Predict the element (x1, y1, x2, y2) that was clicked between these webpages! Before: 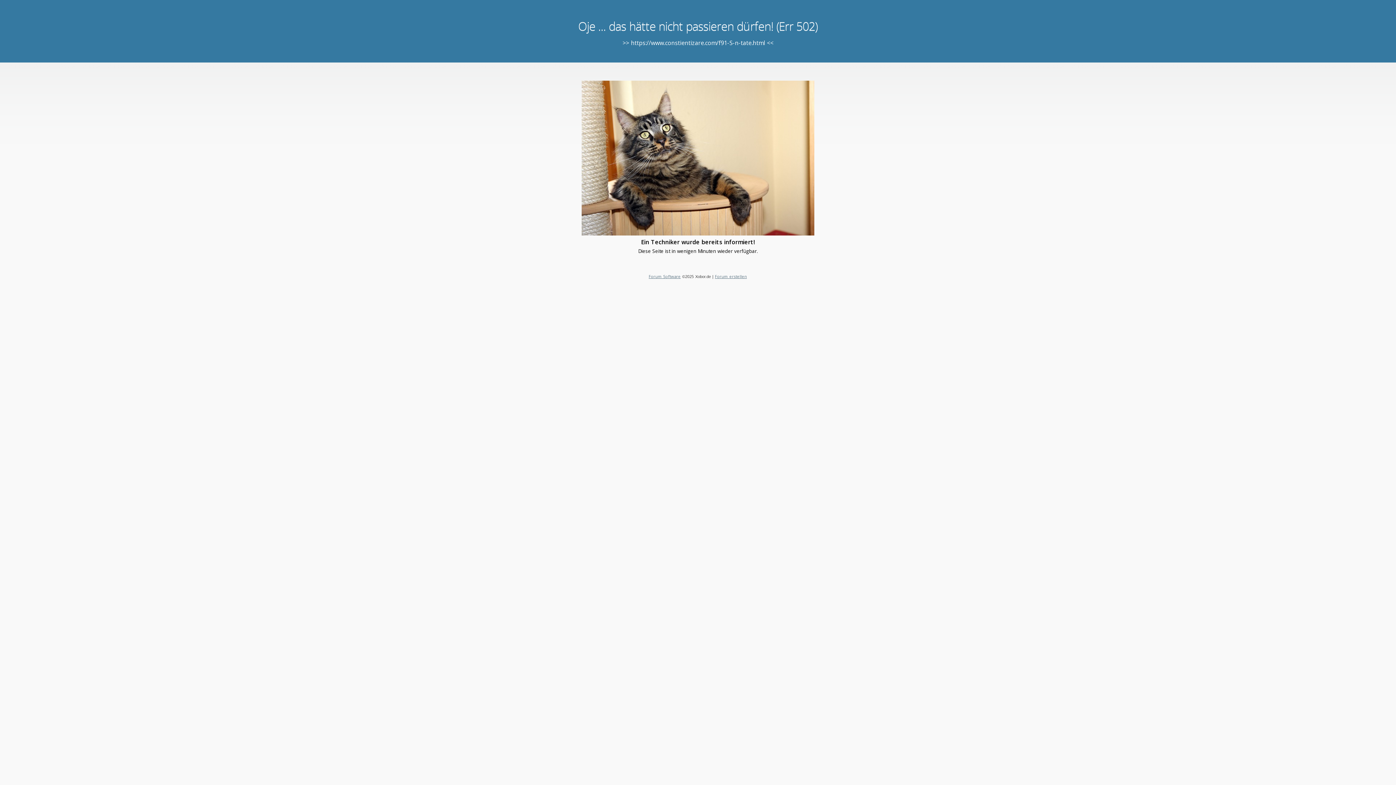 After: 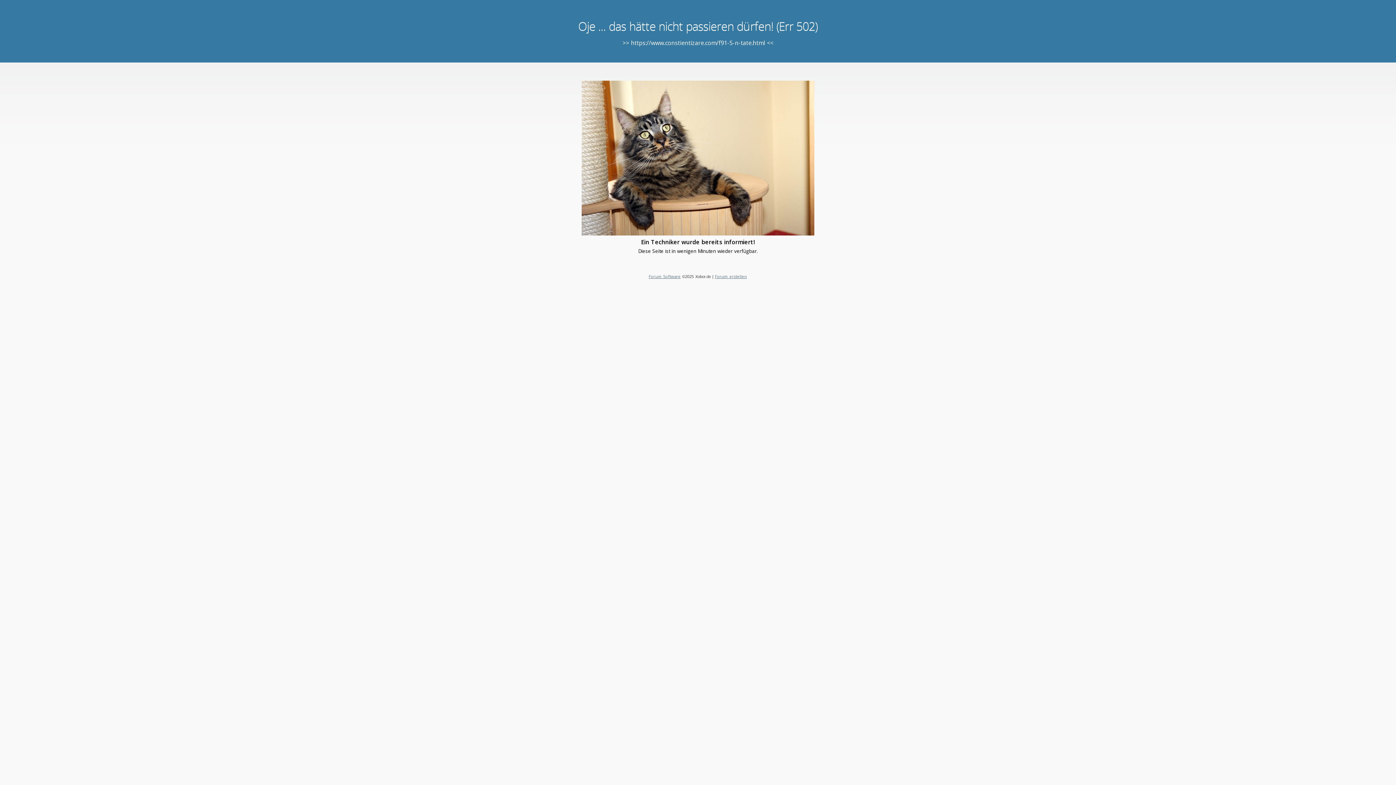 Action: label: Forum erstellen bbox: (715, 273, 747, 279)